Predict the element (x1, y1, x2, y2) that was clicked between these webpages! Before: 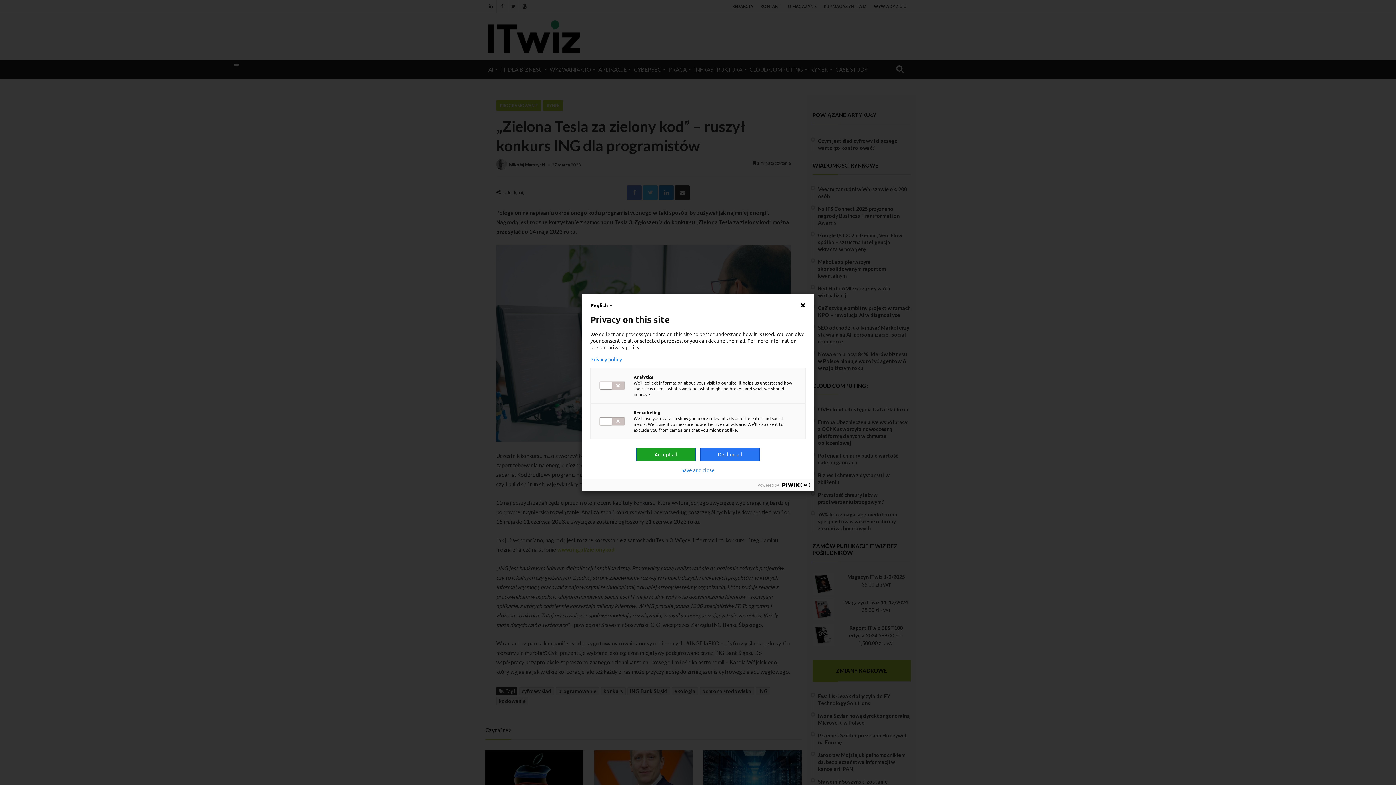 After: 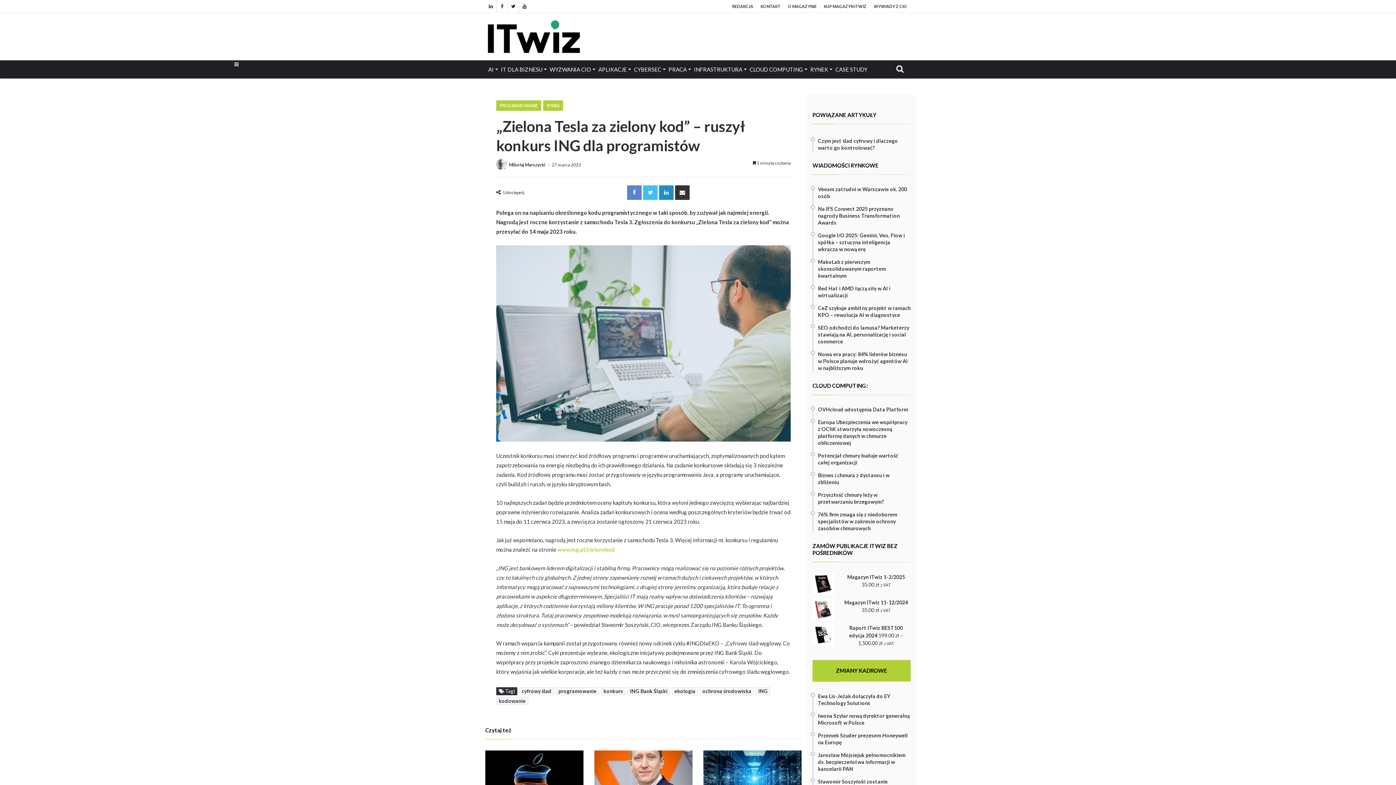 Action: label: Decline all bbox: (700, 448, 760, 461)